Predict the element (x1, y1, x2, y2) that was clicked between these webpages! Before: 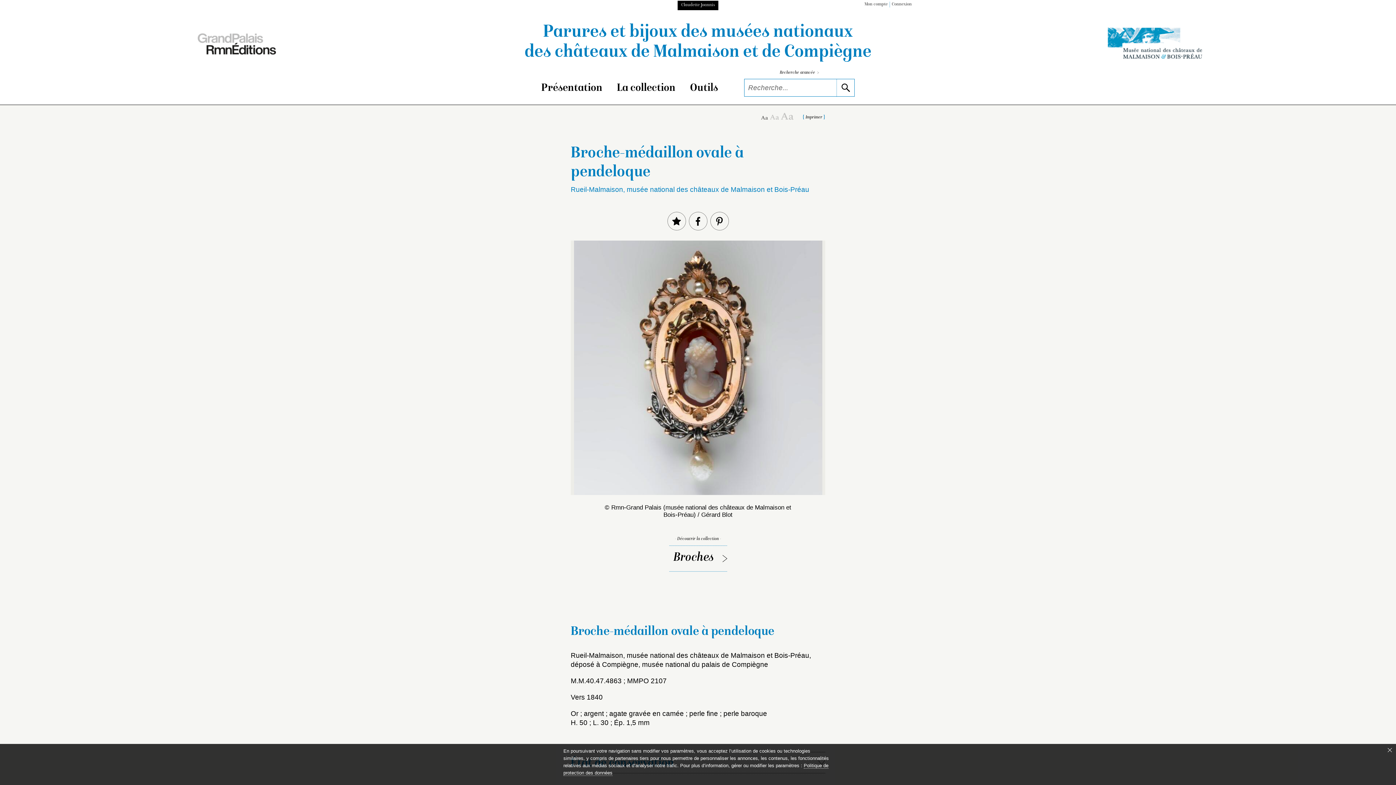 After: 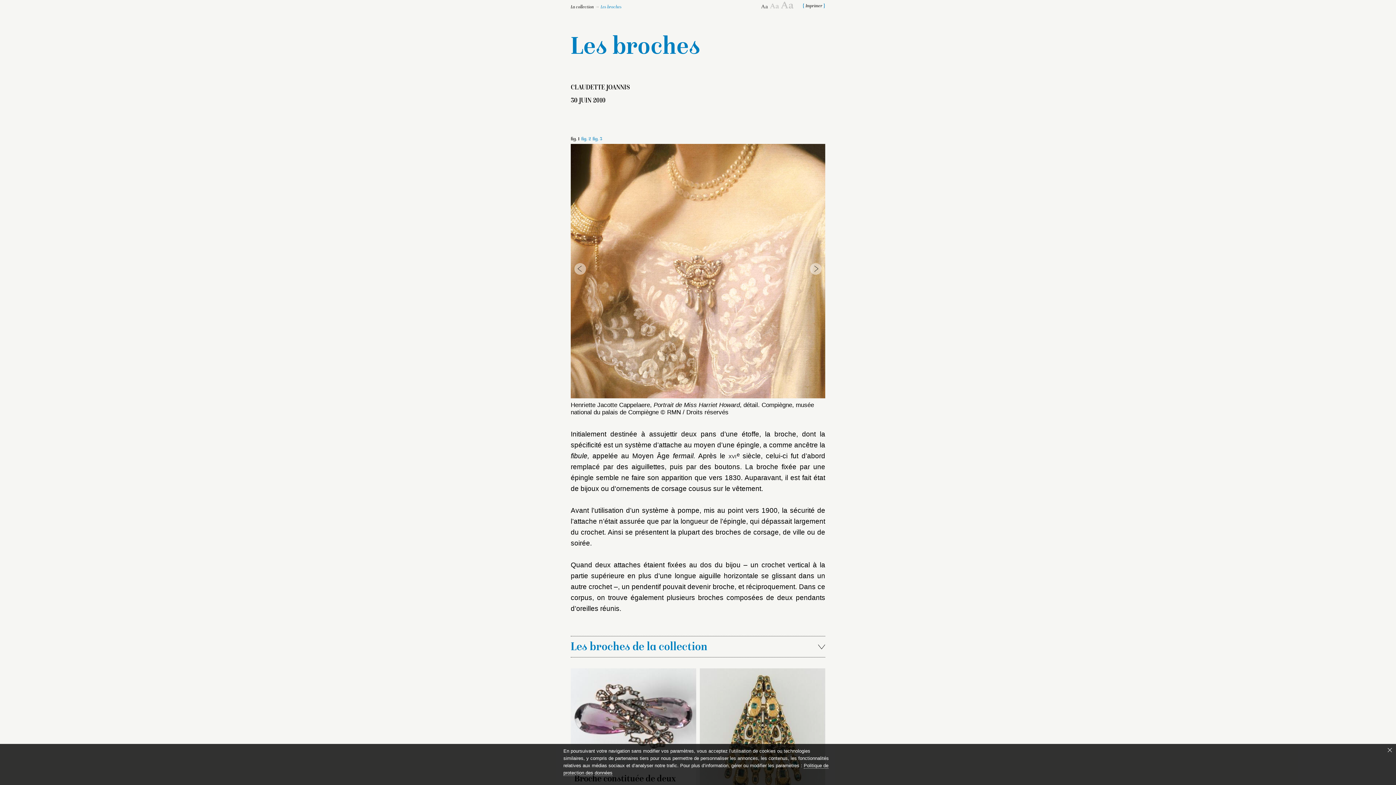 Action: label: Broches bbox: (669, 545, 727, 571)